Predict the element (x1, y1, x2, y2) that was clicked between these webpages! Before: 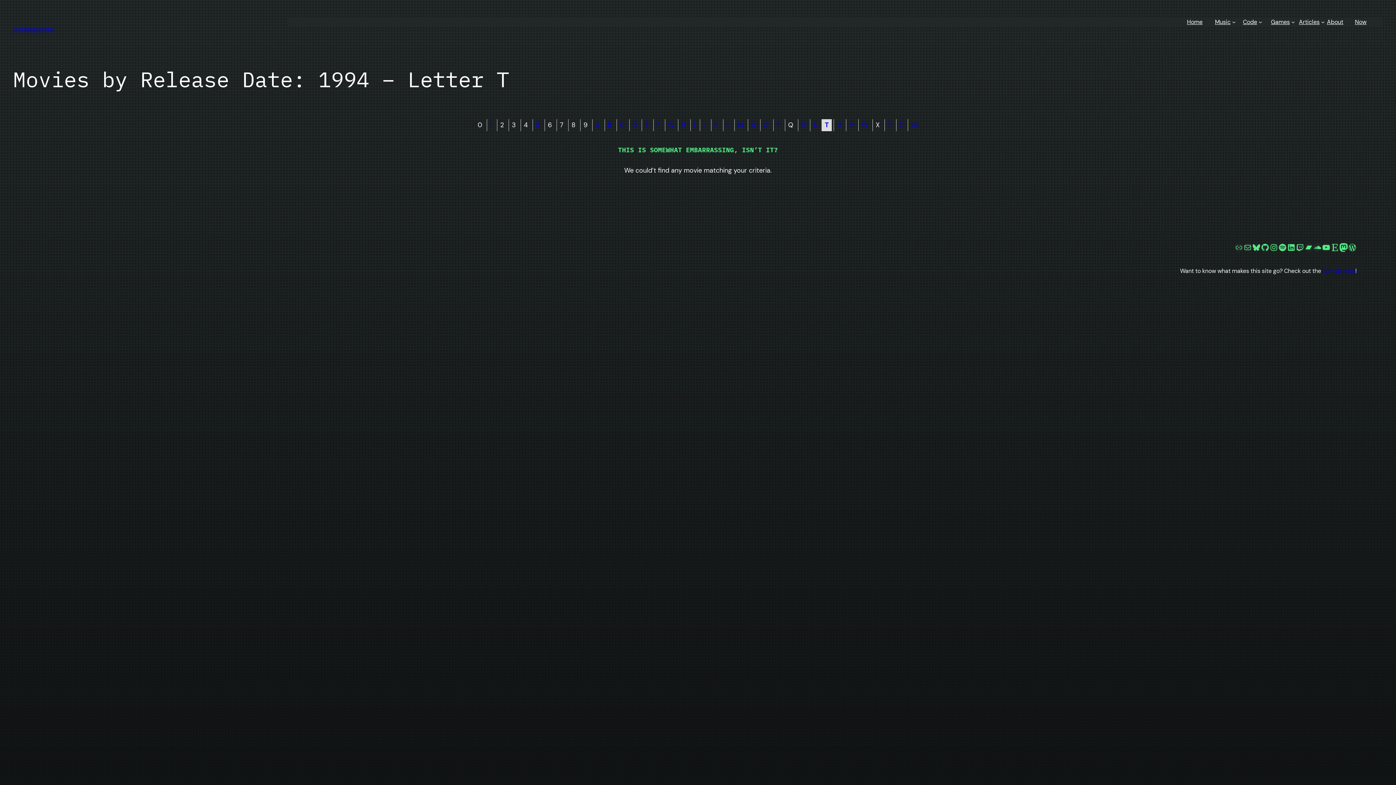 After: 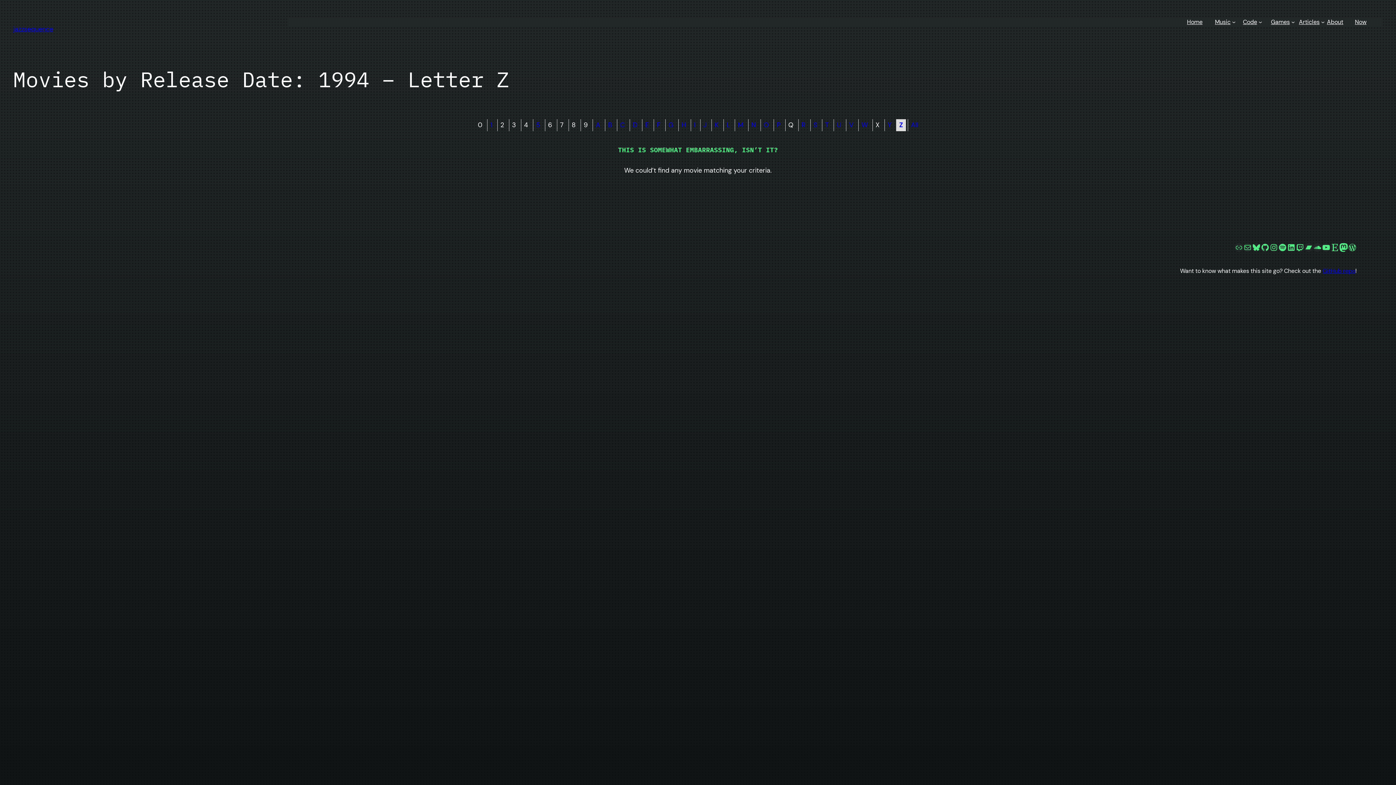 Action: bbox: (899, 120, 903, 129) label: Z